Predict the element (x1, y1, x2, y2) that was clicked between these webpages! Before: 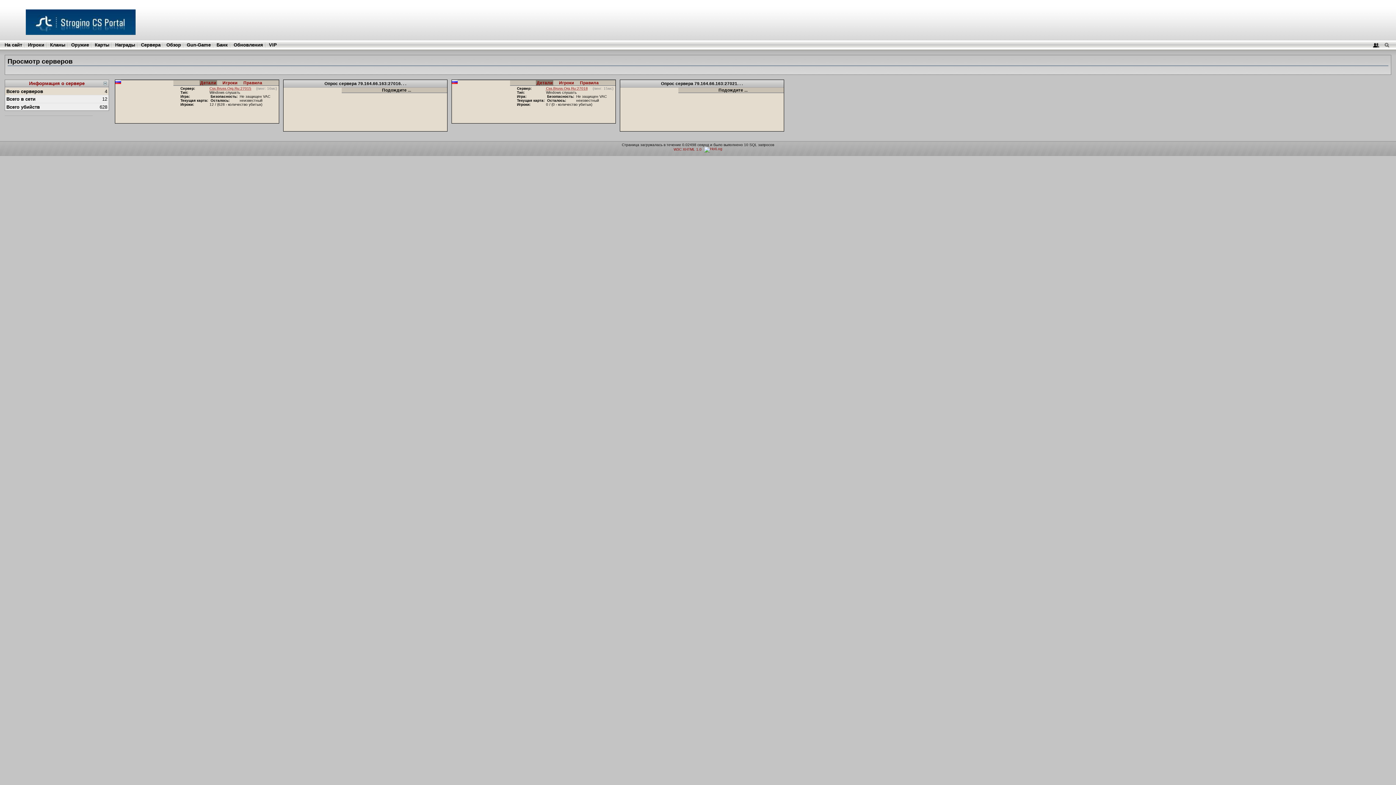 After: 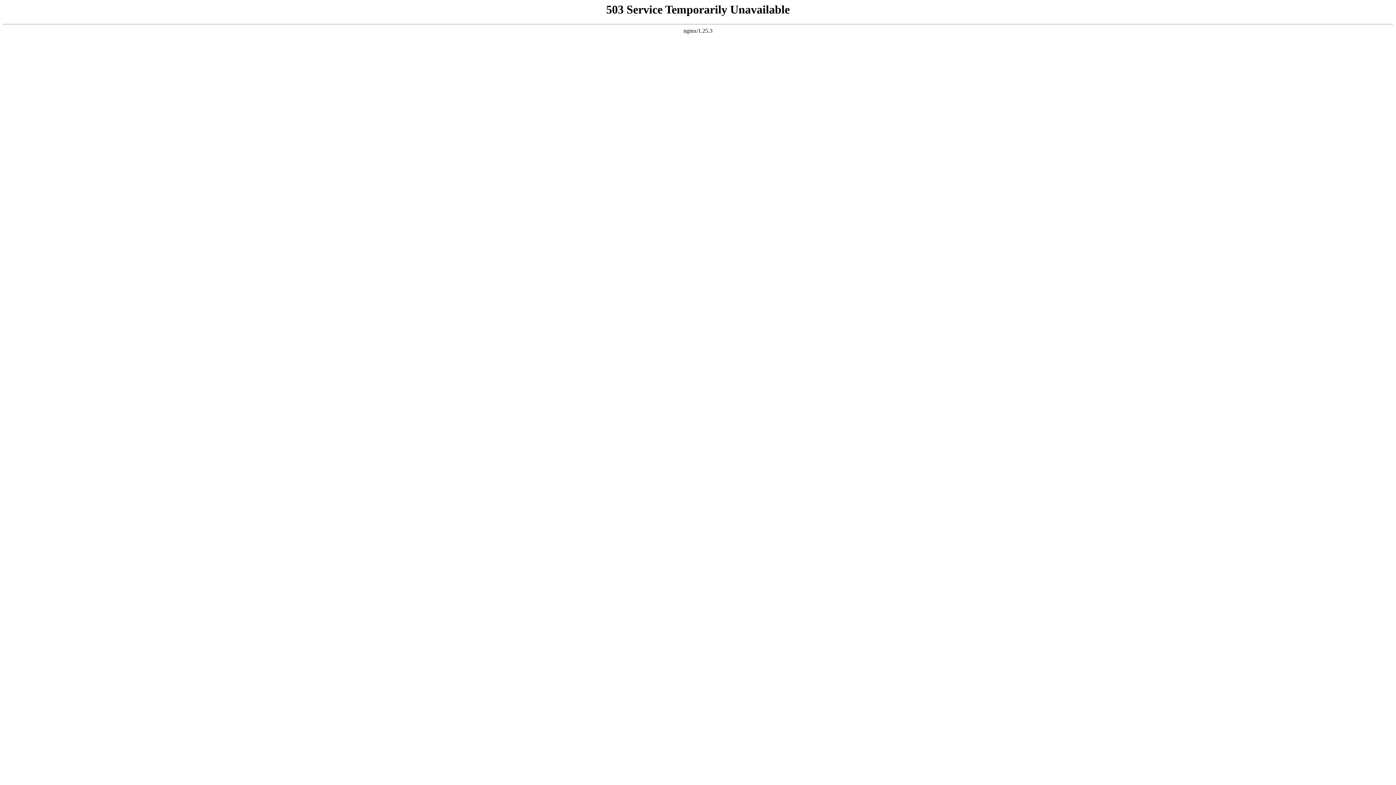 Action: bbox: (115, 42, 135, 47) label: Награды